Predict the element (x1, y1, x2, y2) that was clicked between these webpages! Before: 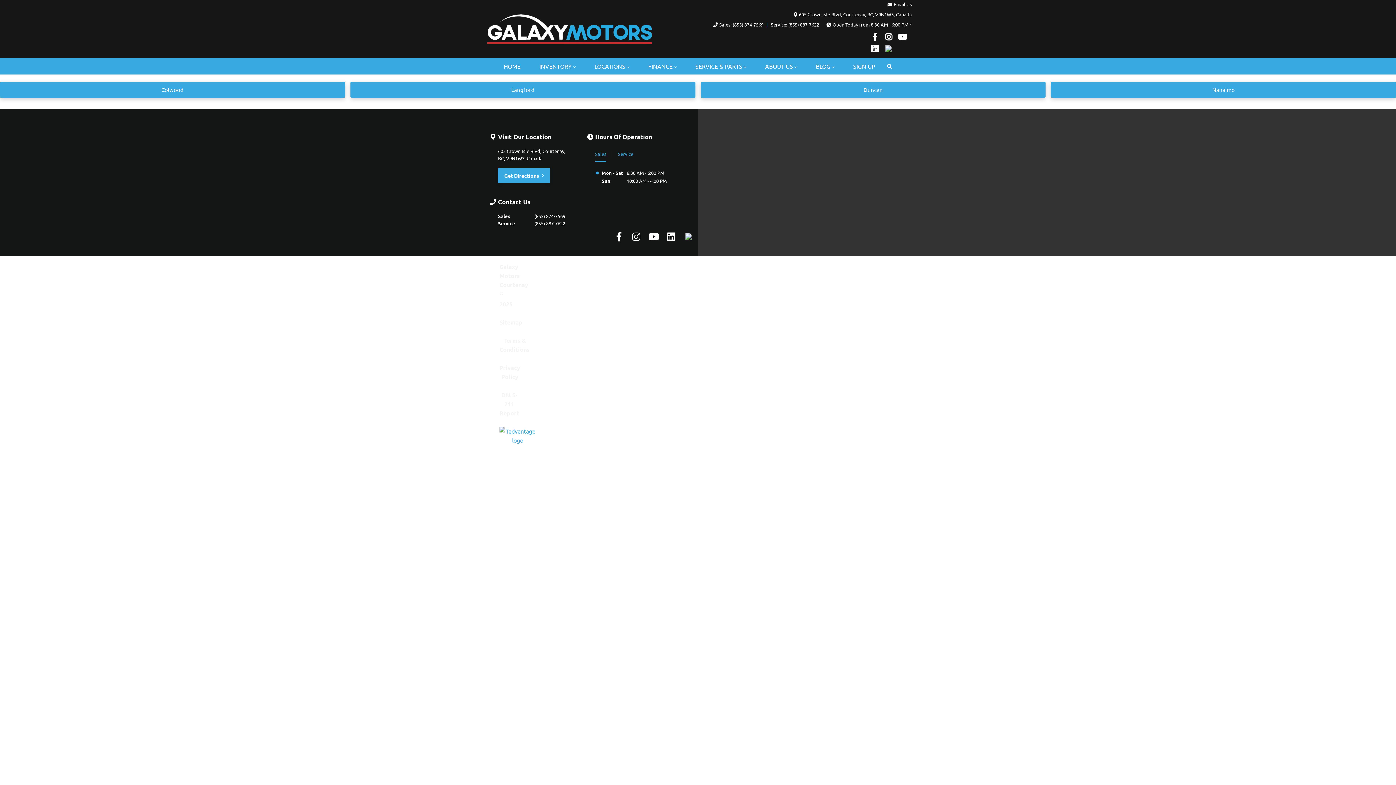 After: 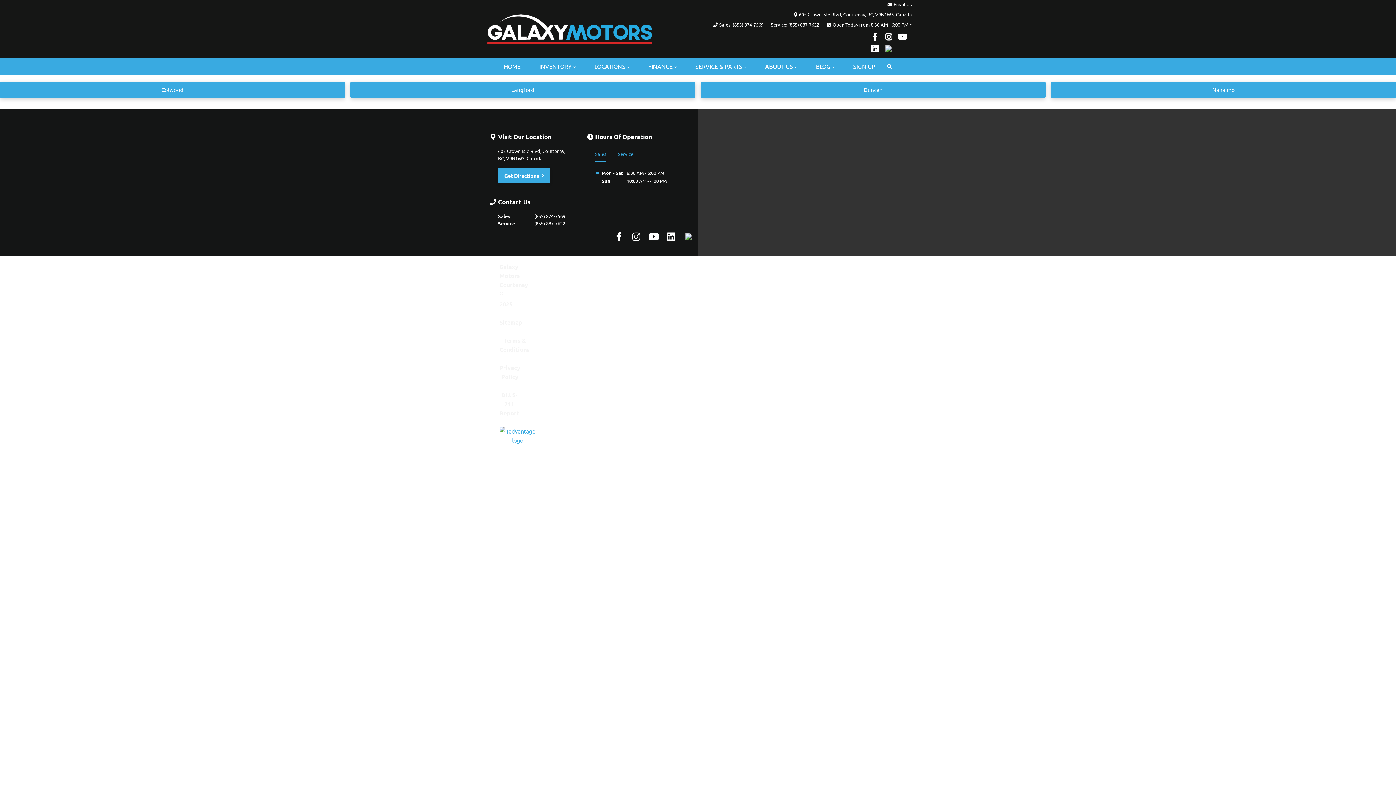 Action: label: TikTok bbox: (884, 44, 893, 53)